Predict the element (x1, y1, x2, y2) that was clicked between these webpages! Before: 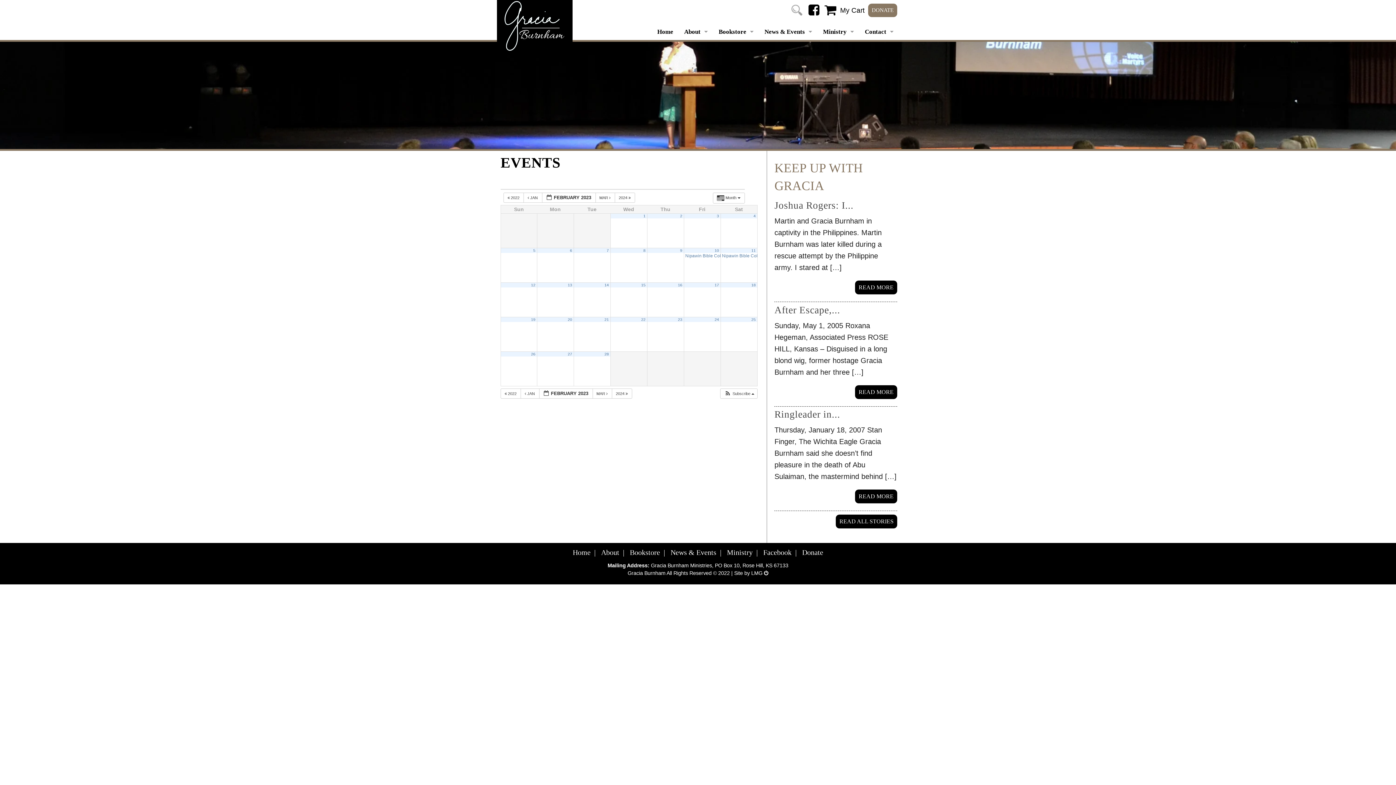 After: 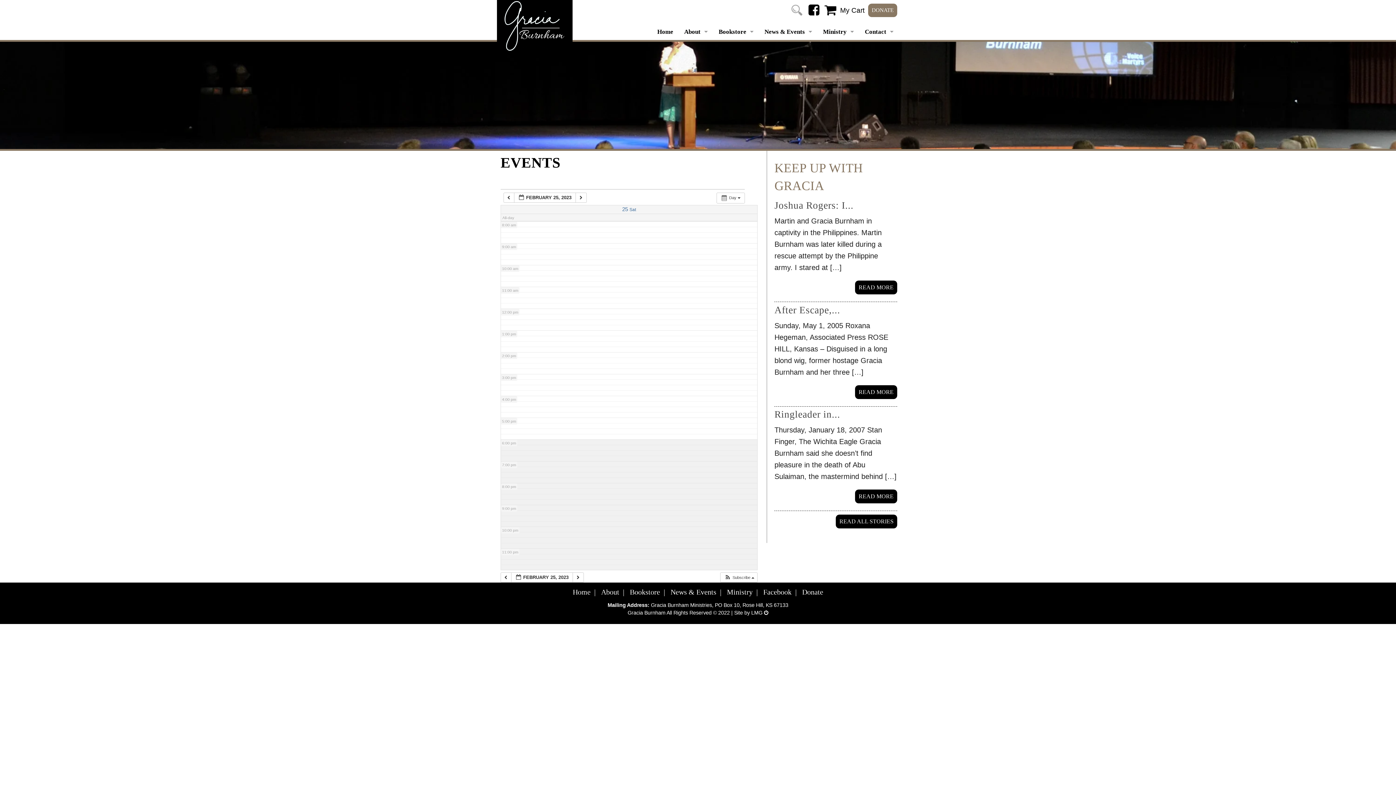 Action: bbox: (751, 317, 755, 321) label: 25